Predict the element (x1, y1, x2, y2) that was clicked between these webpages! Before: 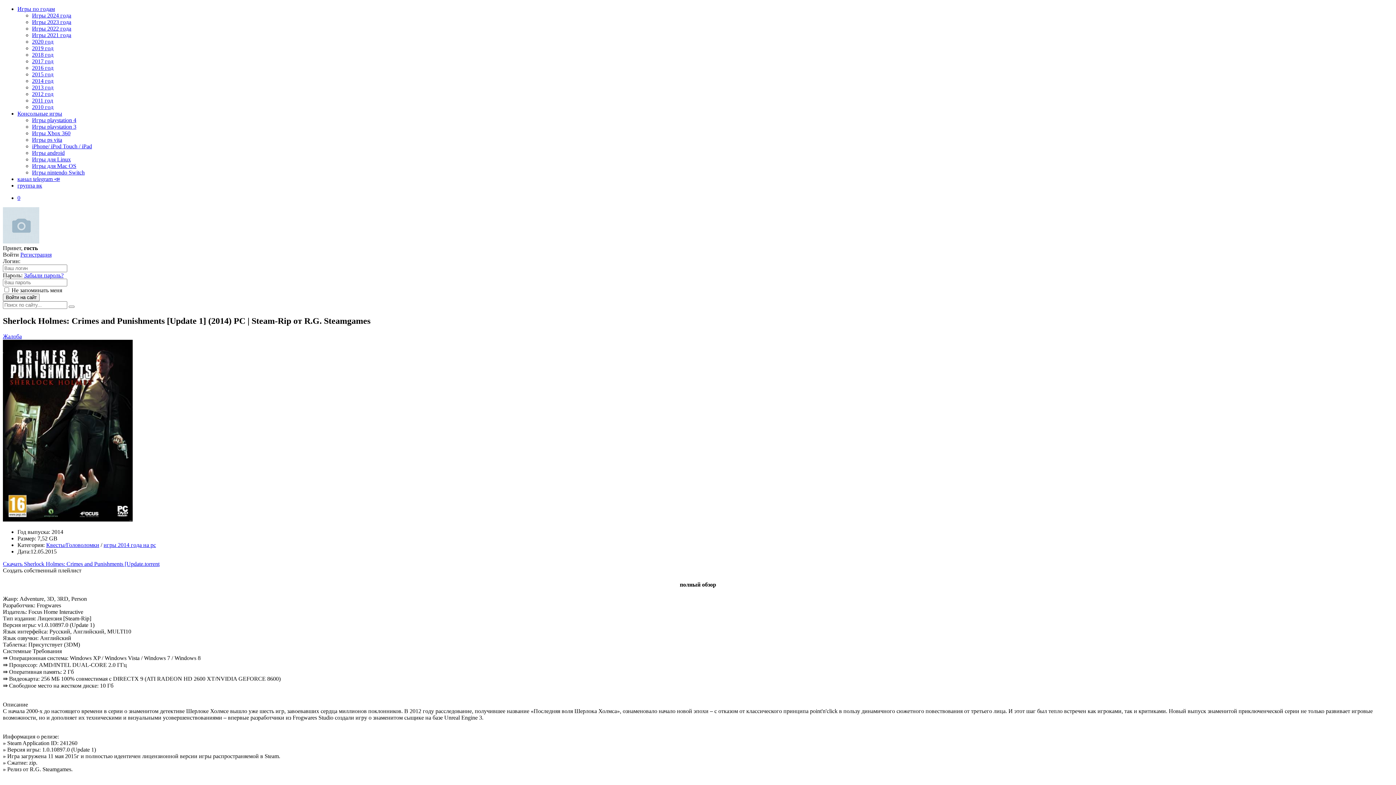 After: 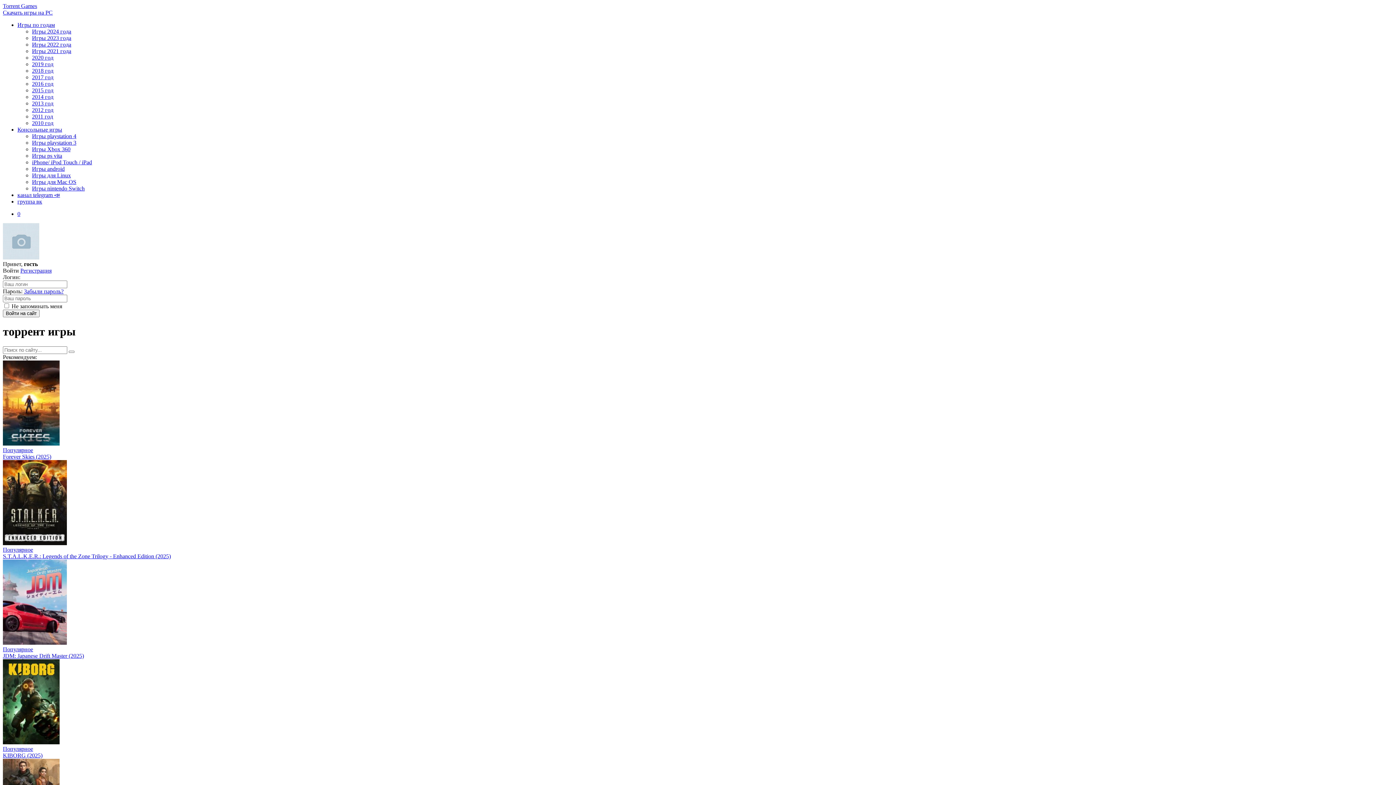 Action: bbox: (32, 143, 92, 149) label: iPhone/ iPod Touch / iPad